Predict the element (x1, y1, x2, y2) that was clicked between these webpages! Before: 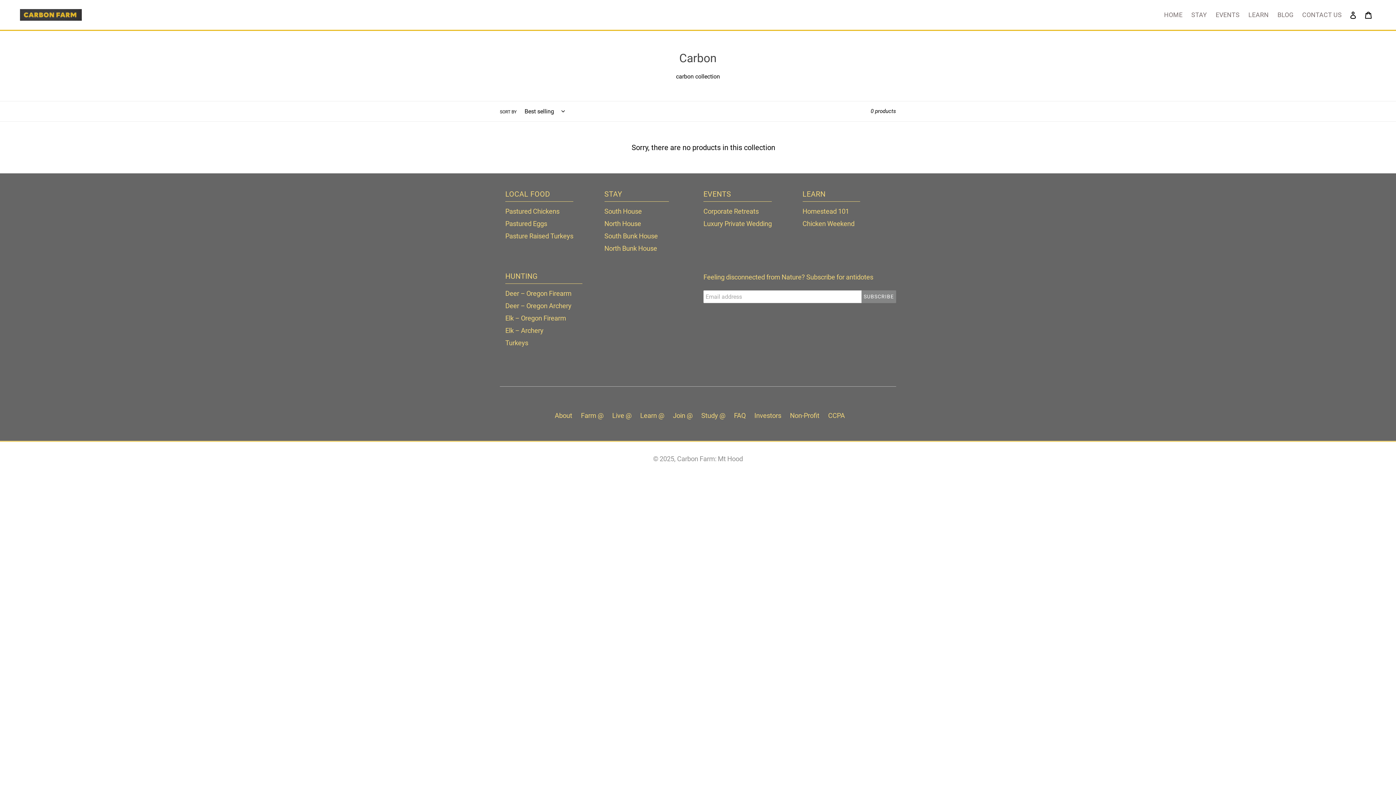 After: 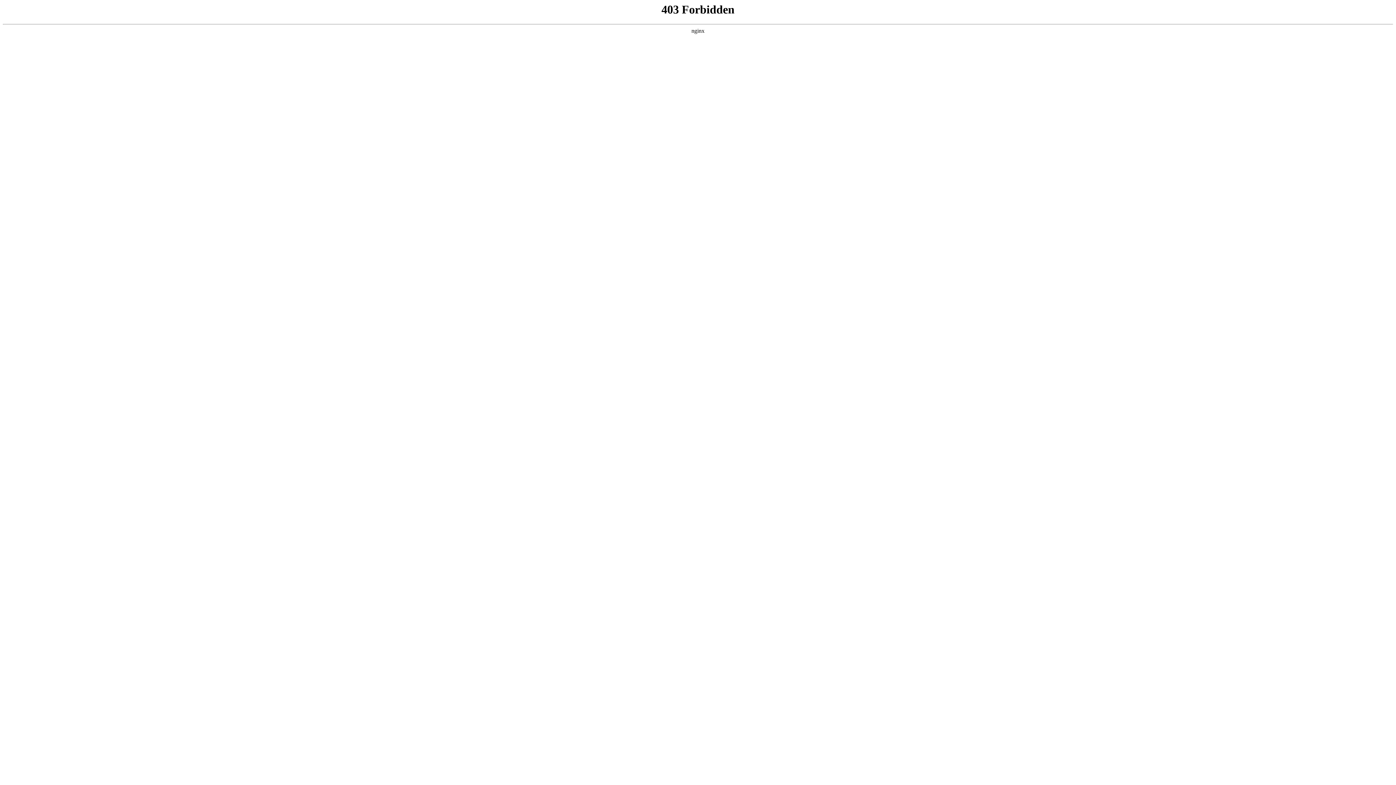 Action: label: North House bbox: (604, 219, 641, 227)